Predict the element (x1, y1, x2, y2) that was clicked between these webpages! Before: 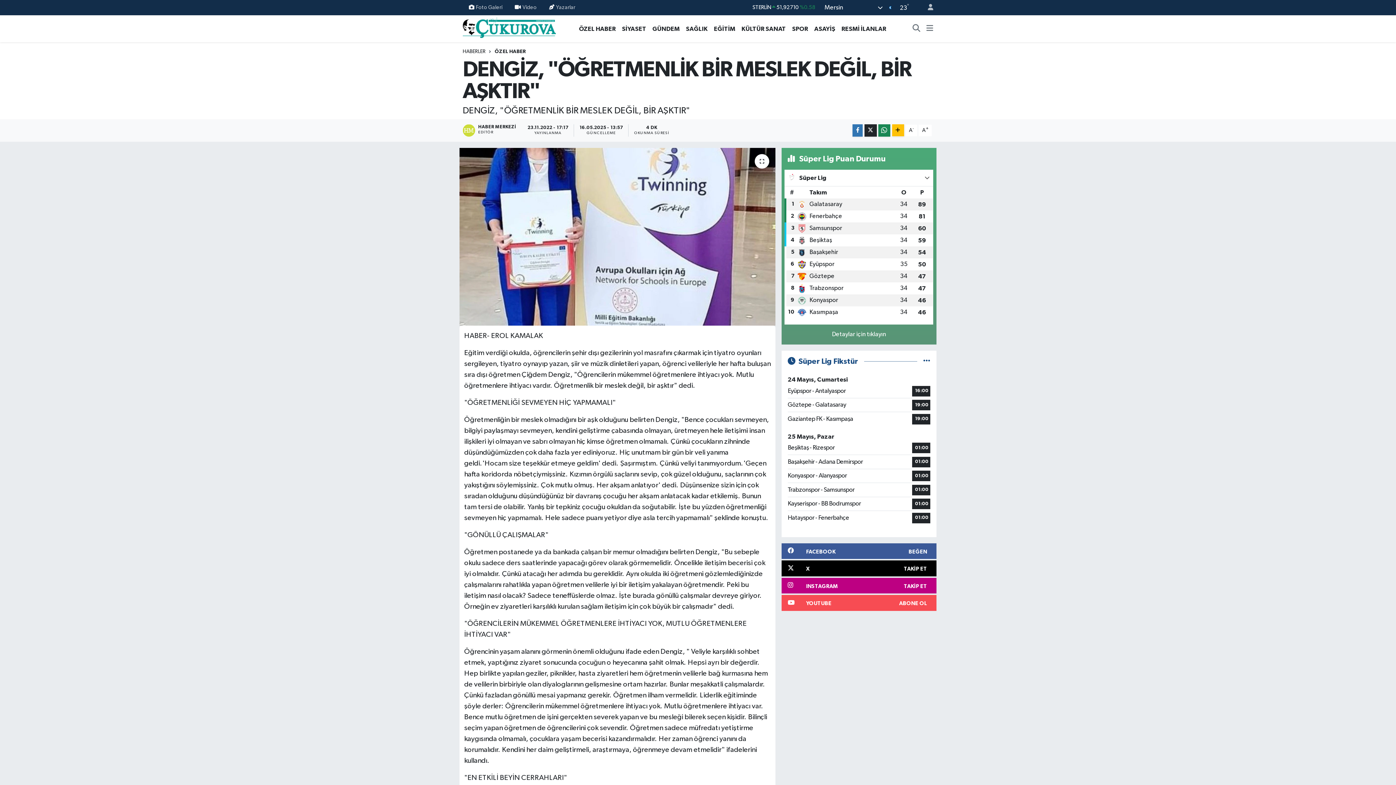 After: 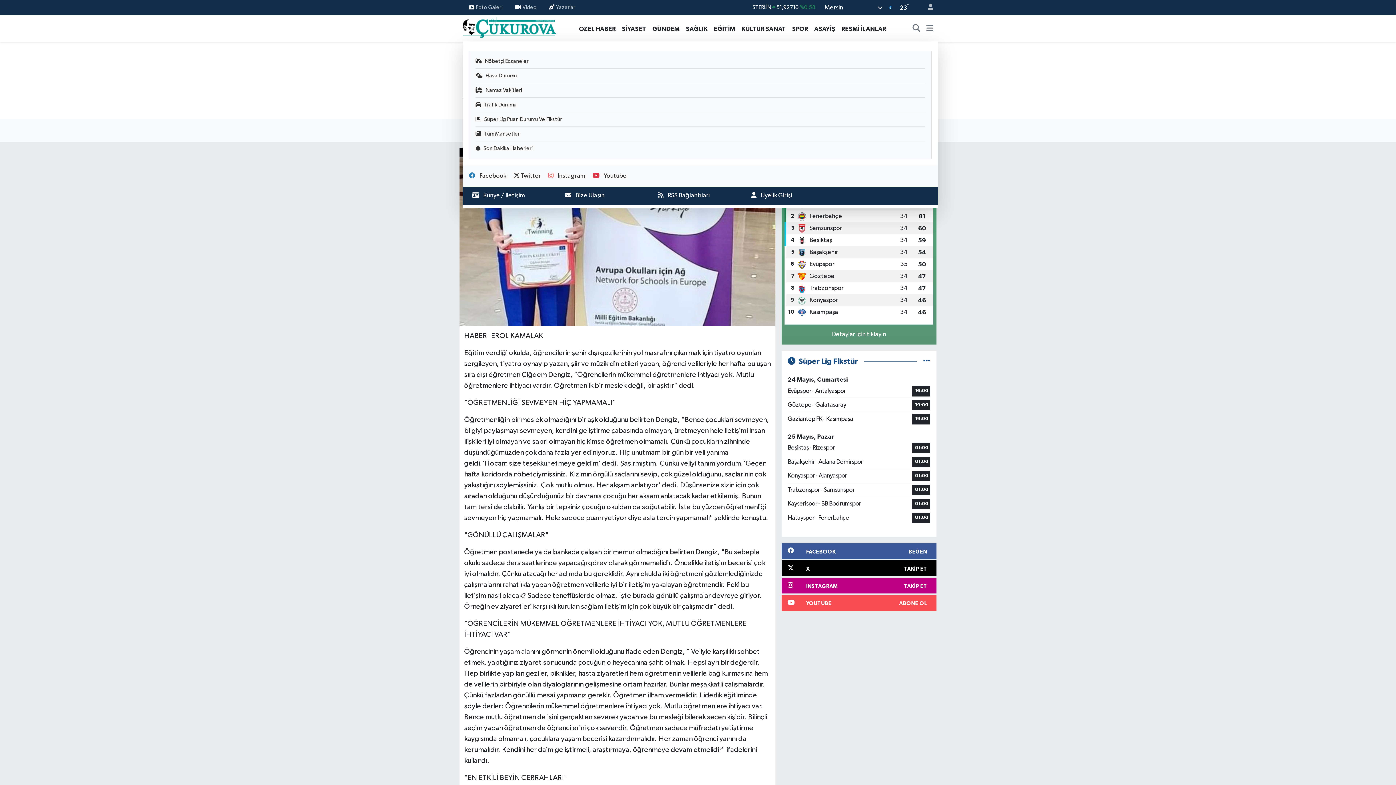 Action: bbox: (926, 24, 933, 33)